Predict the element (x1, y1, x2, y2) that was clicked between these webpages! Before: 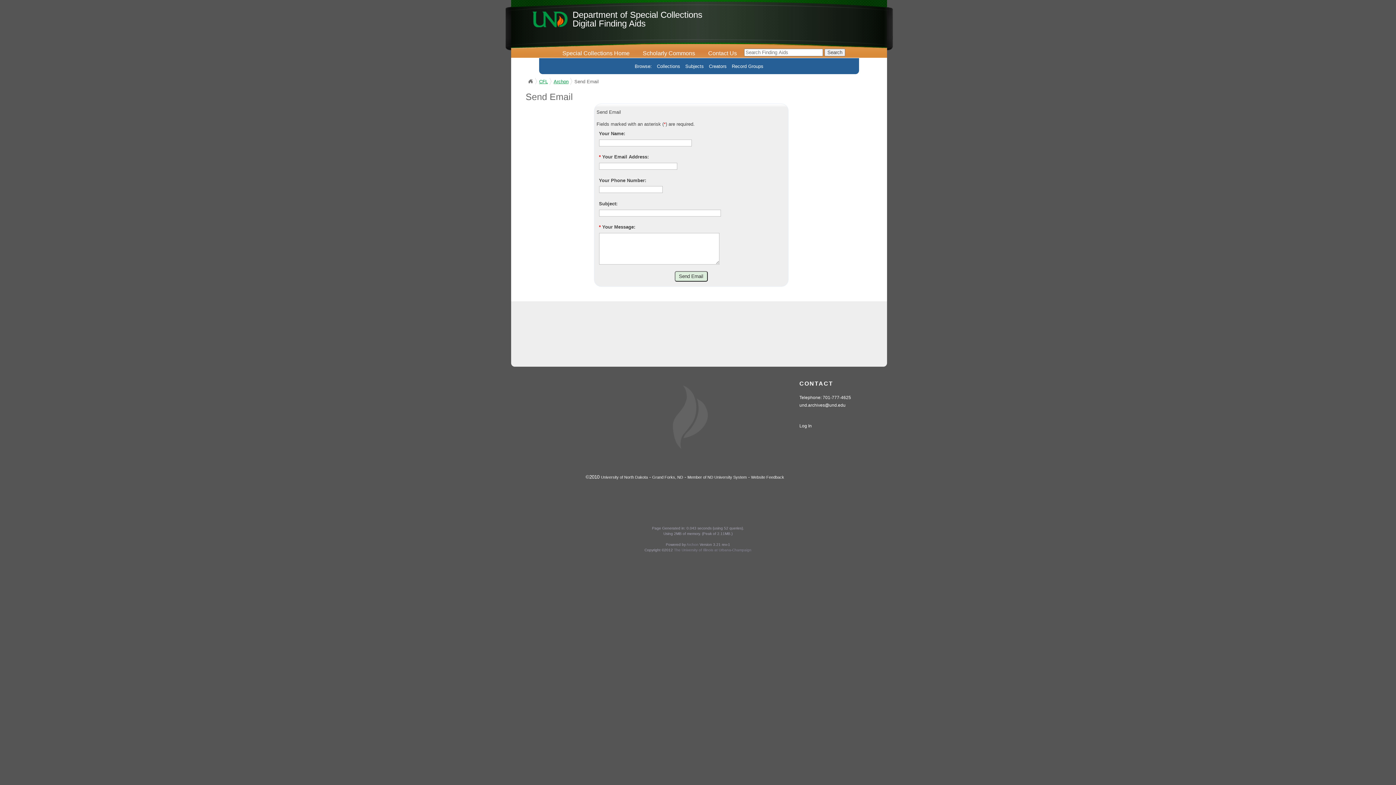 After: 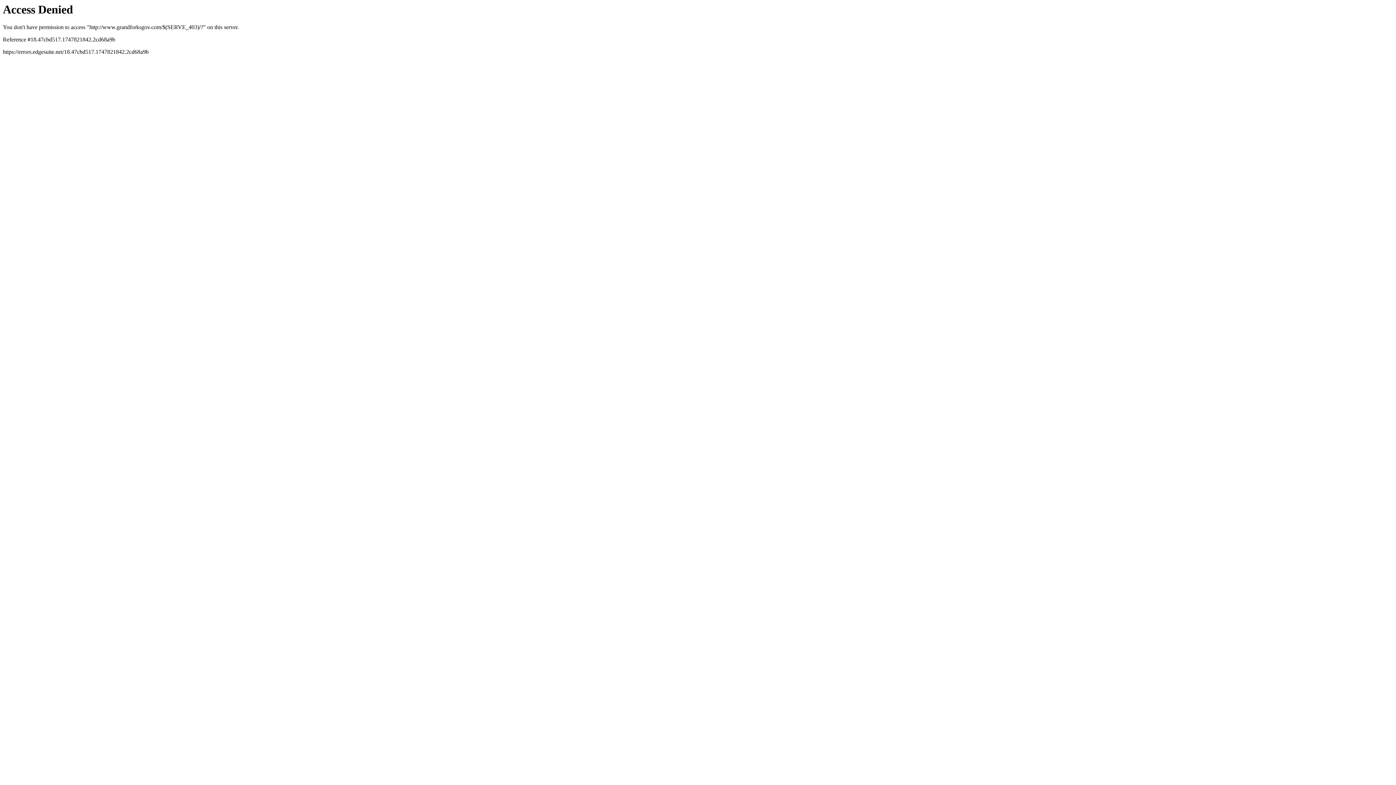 Action: label: Grand Forks, ND bbox: (652, 475, 683, 479)